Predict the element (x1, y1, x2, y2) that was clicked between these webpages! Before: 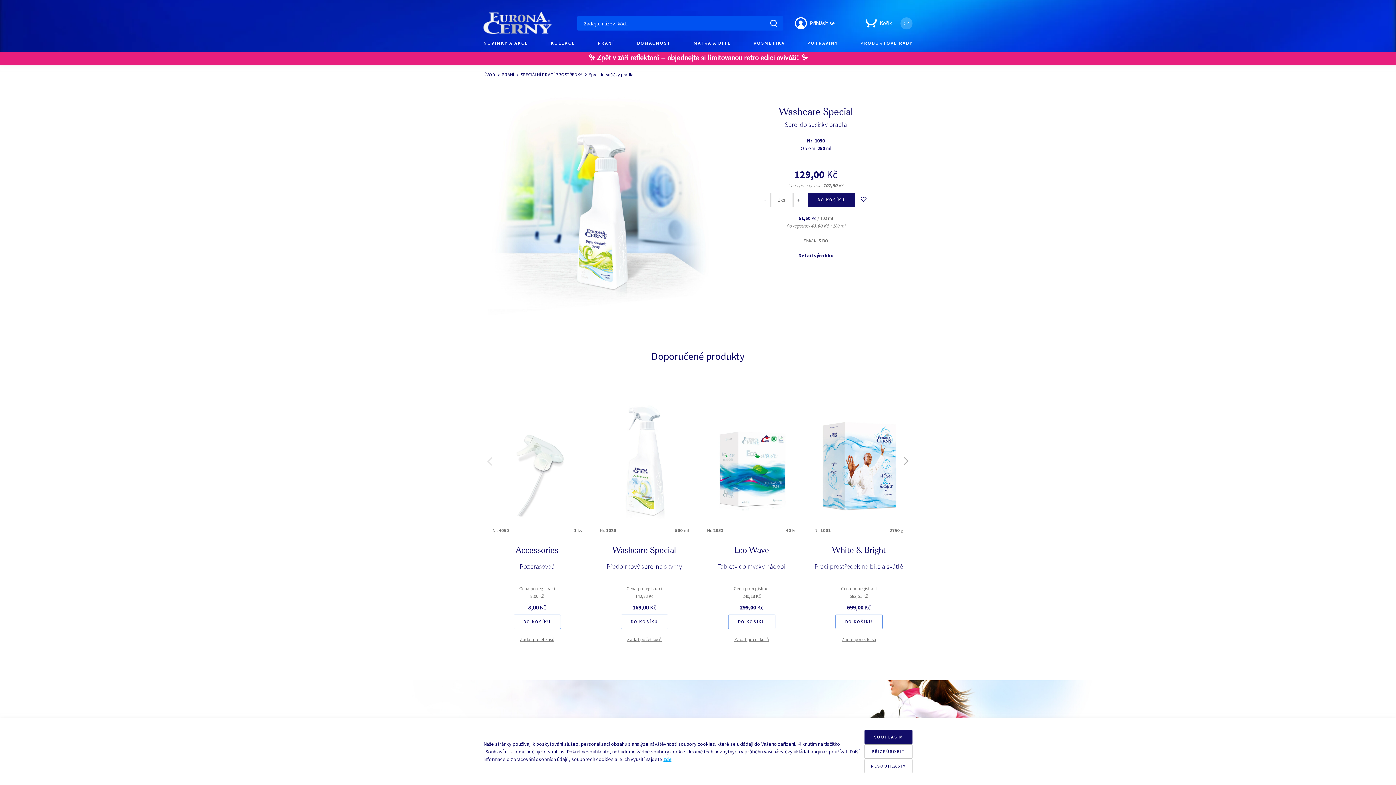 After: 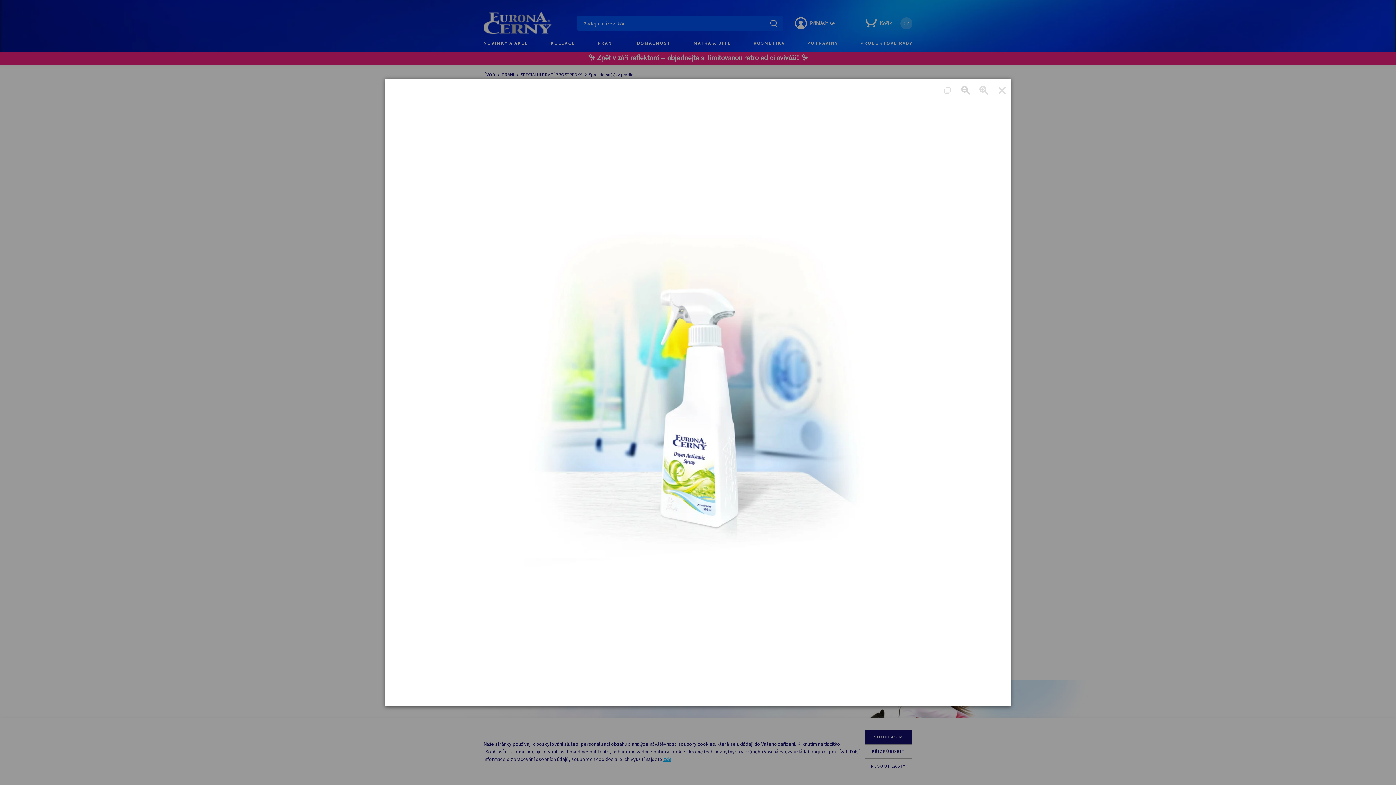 Action: bbox: (483, 88, 719, 315)